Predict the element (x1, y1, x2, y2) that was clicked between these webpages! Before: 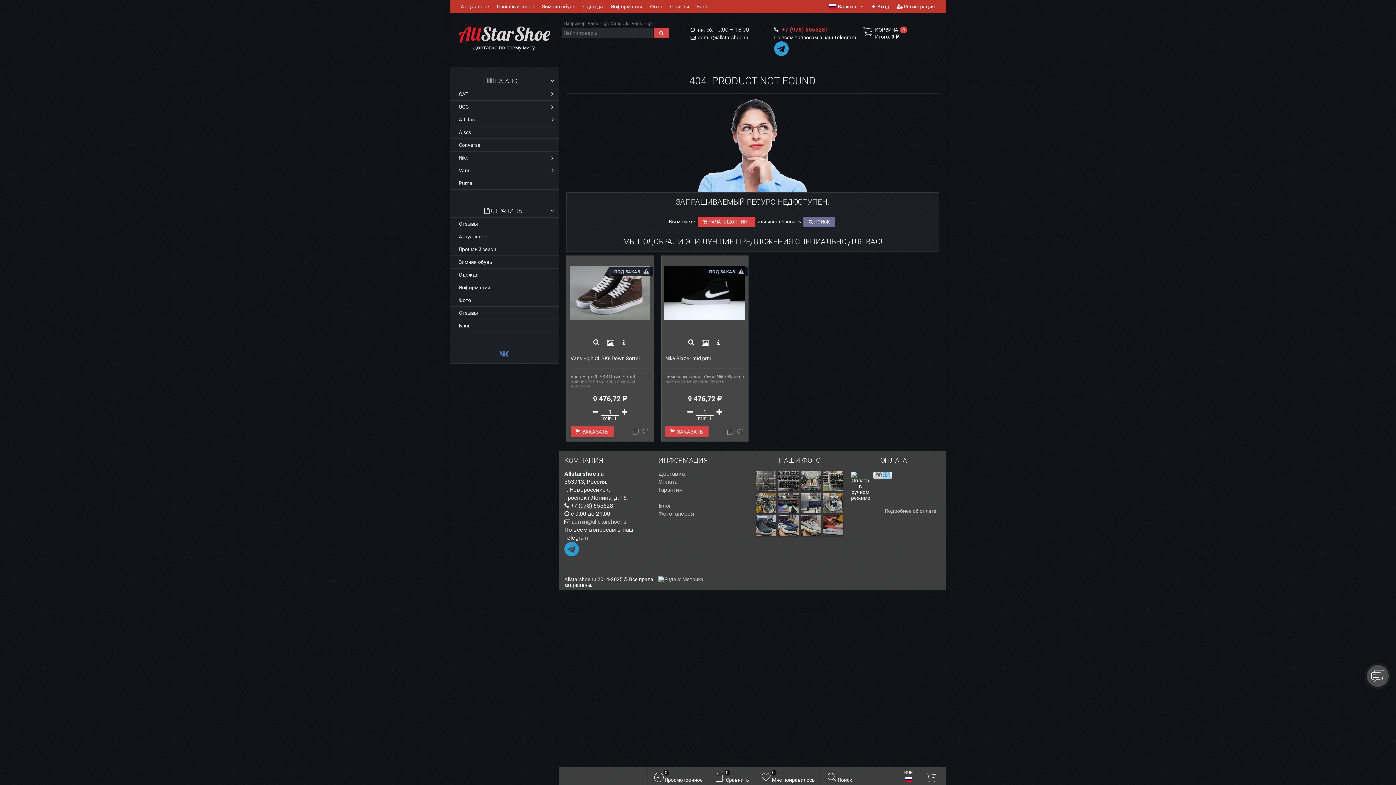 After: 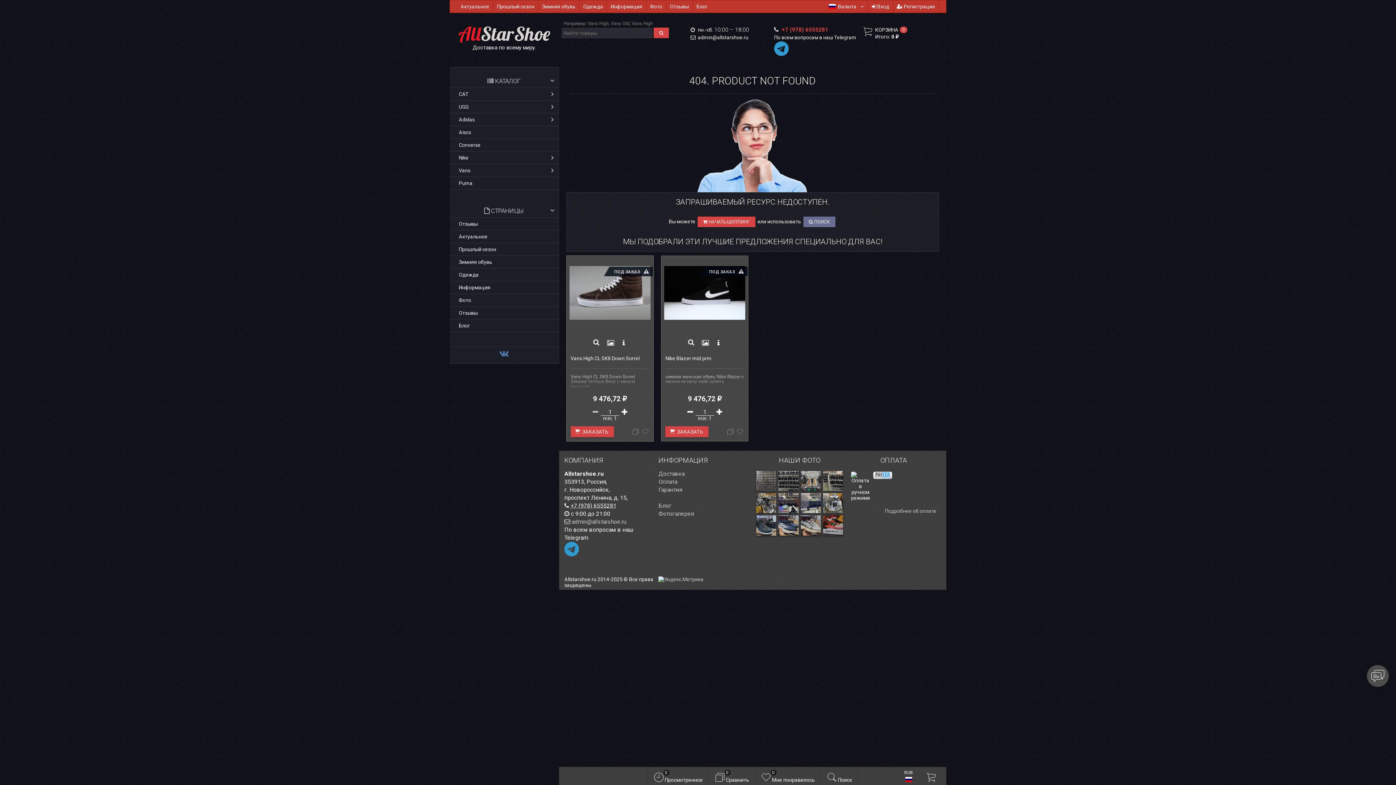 Action: bbox: (592, 410, 598, 416)